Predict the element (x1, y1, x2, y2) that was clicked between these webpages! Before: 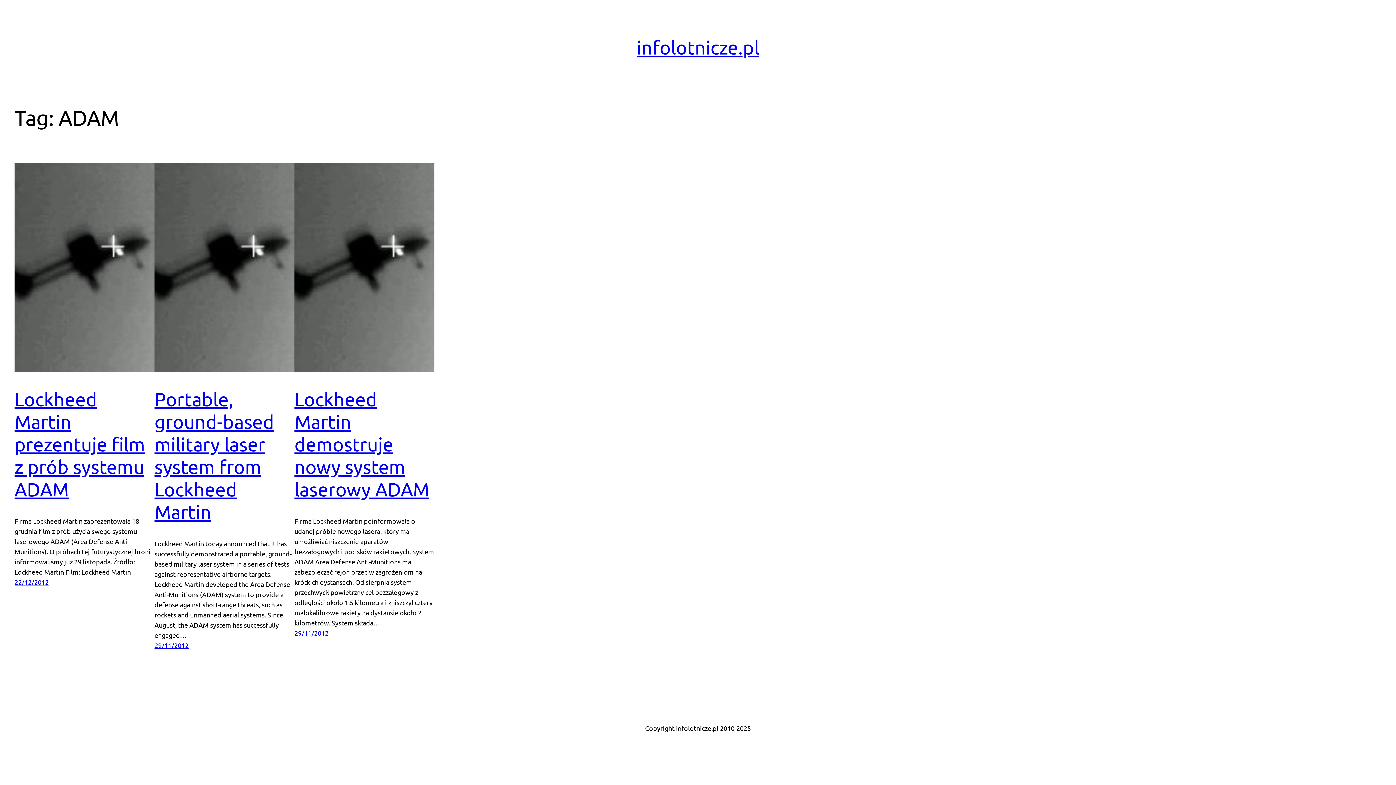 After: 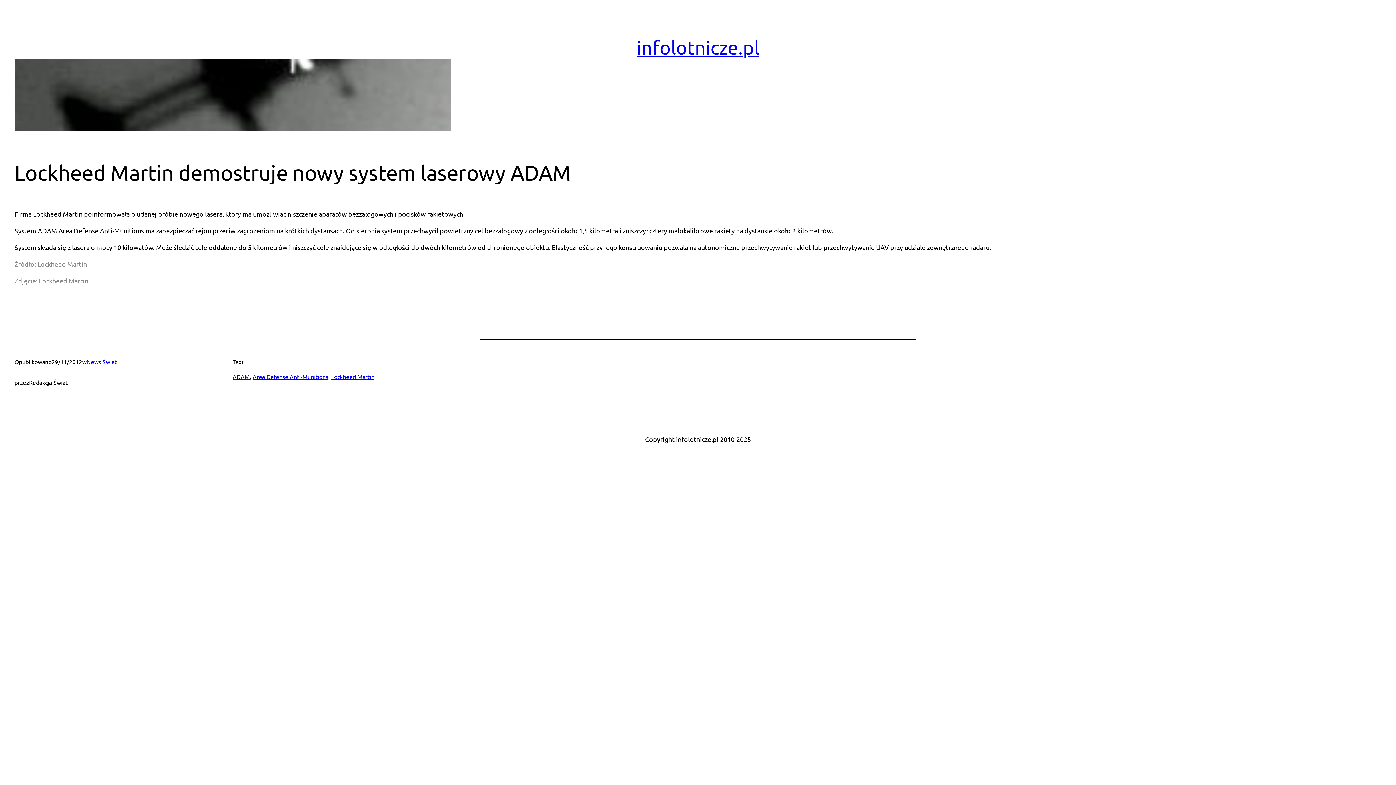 Action: bbox: (294, 629, 328, 637) label: 29/11/2012